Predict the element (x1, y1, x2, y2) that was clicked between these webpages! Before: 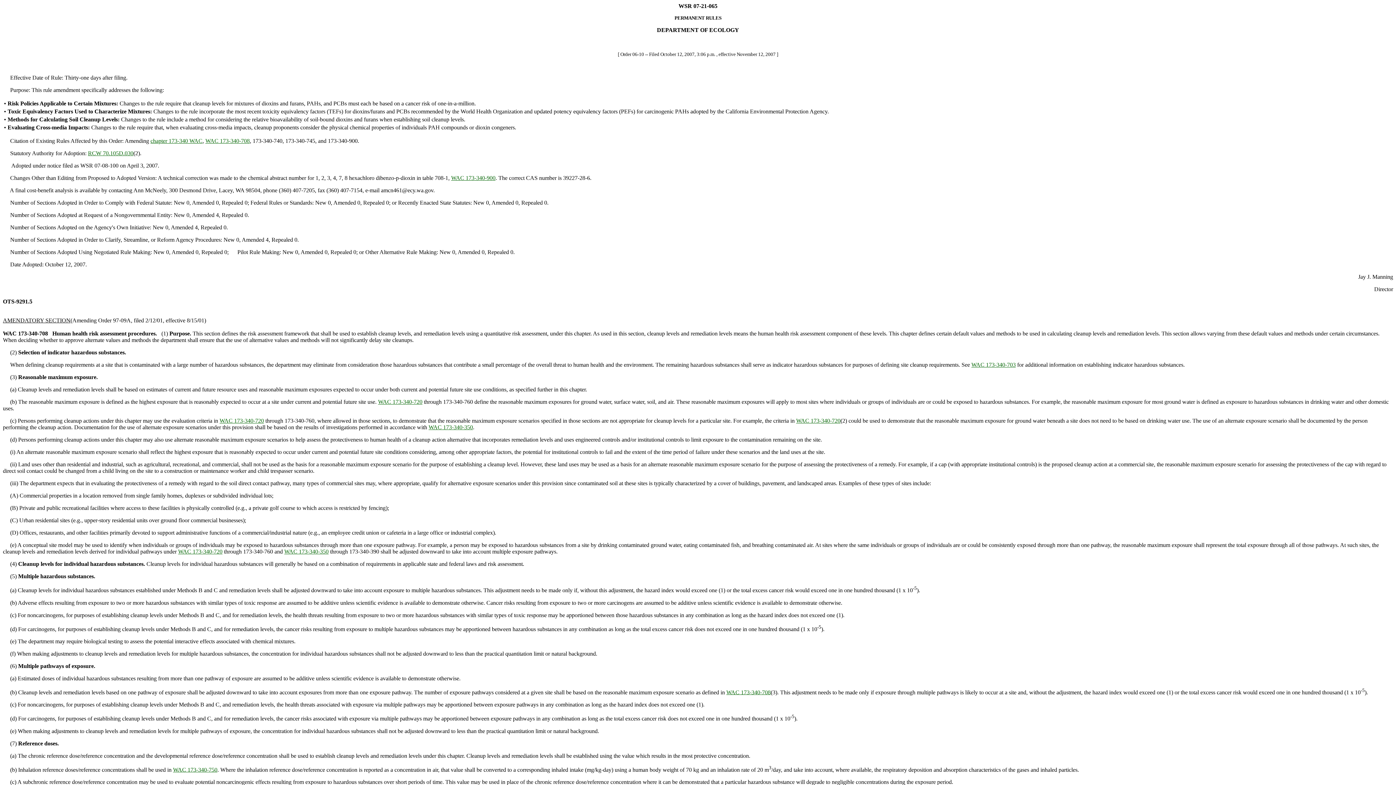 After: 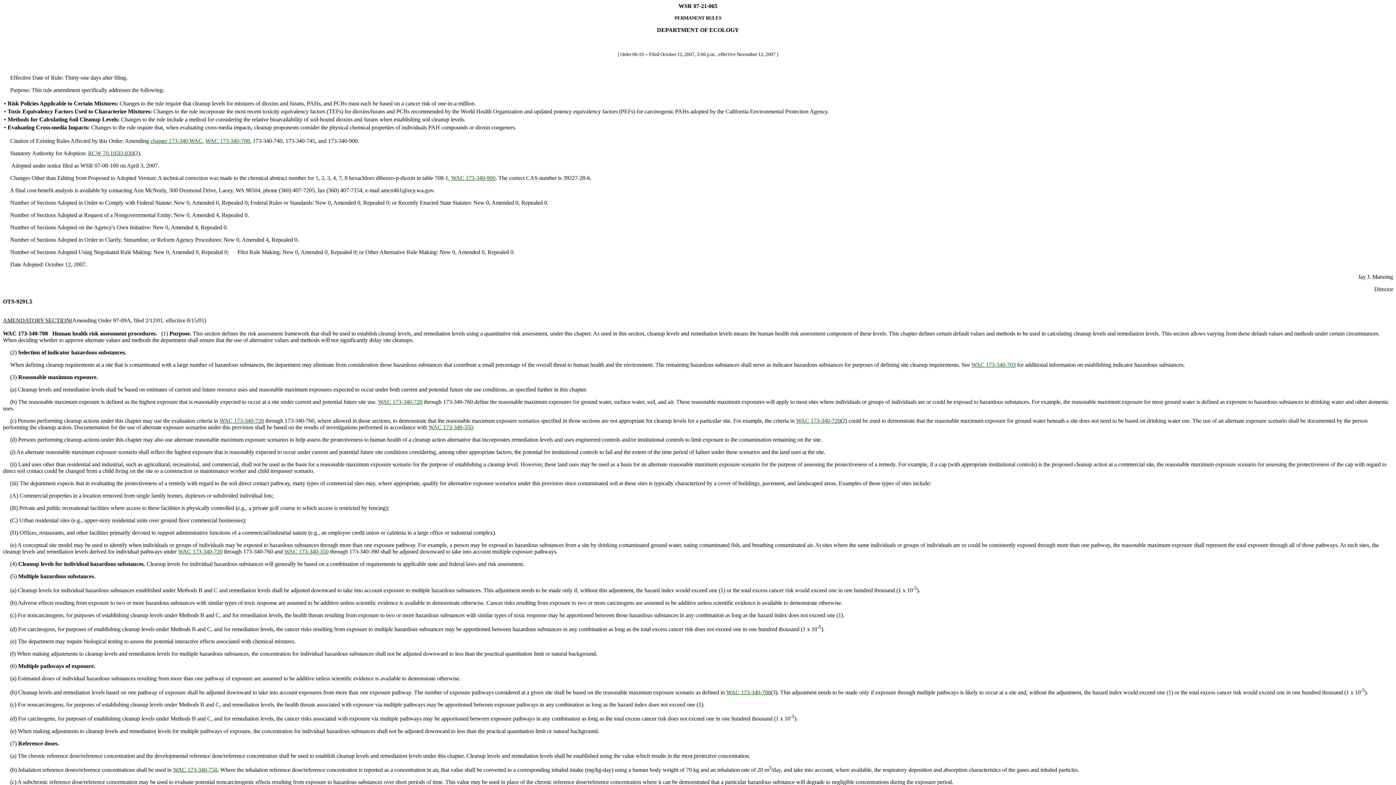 Action: bbox: (796, 417, 840, 424) label: WAC 173-340-720